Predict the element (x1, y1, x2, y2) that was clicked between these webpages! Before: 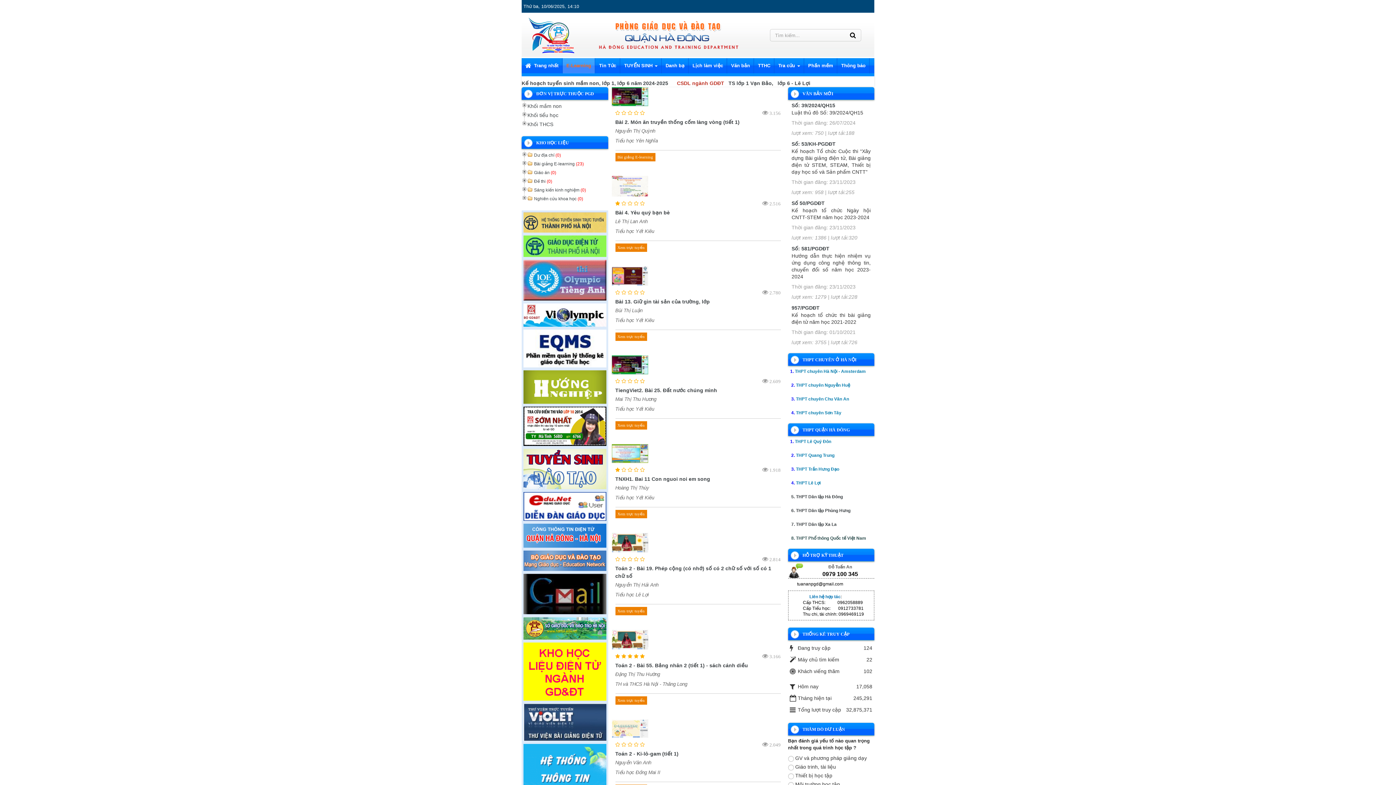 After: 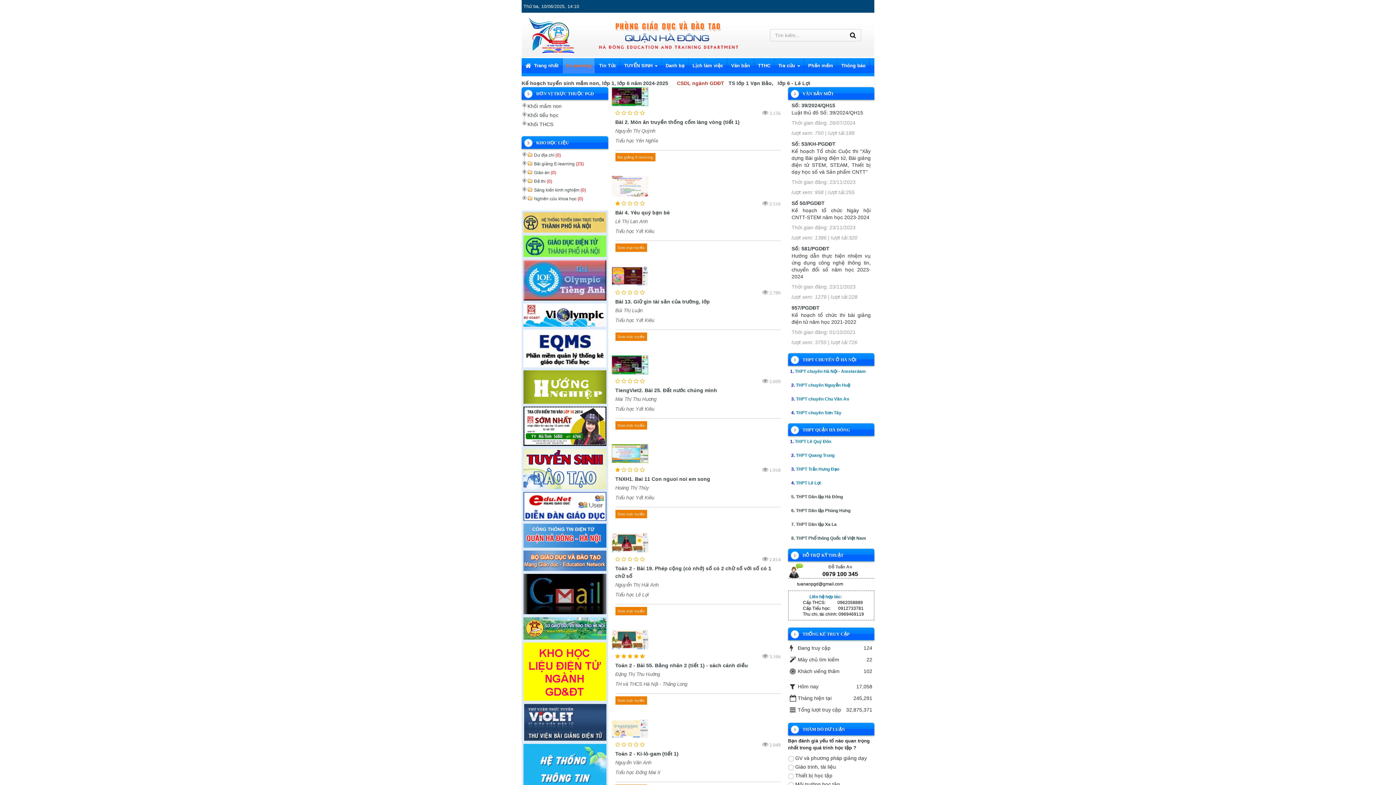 Action: bbox: (523, 345, 606, 351)